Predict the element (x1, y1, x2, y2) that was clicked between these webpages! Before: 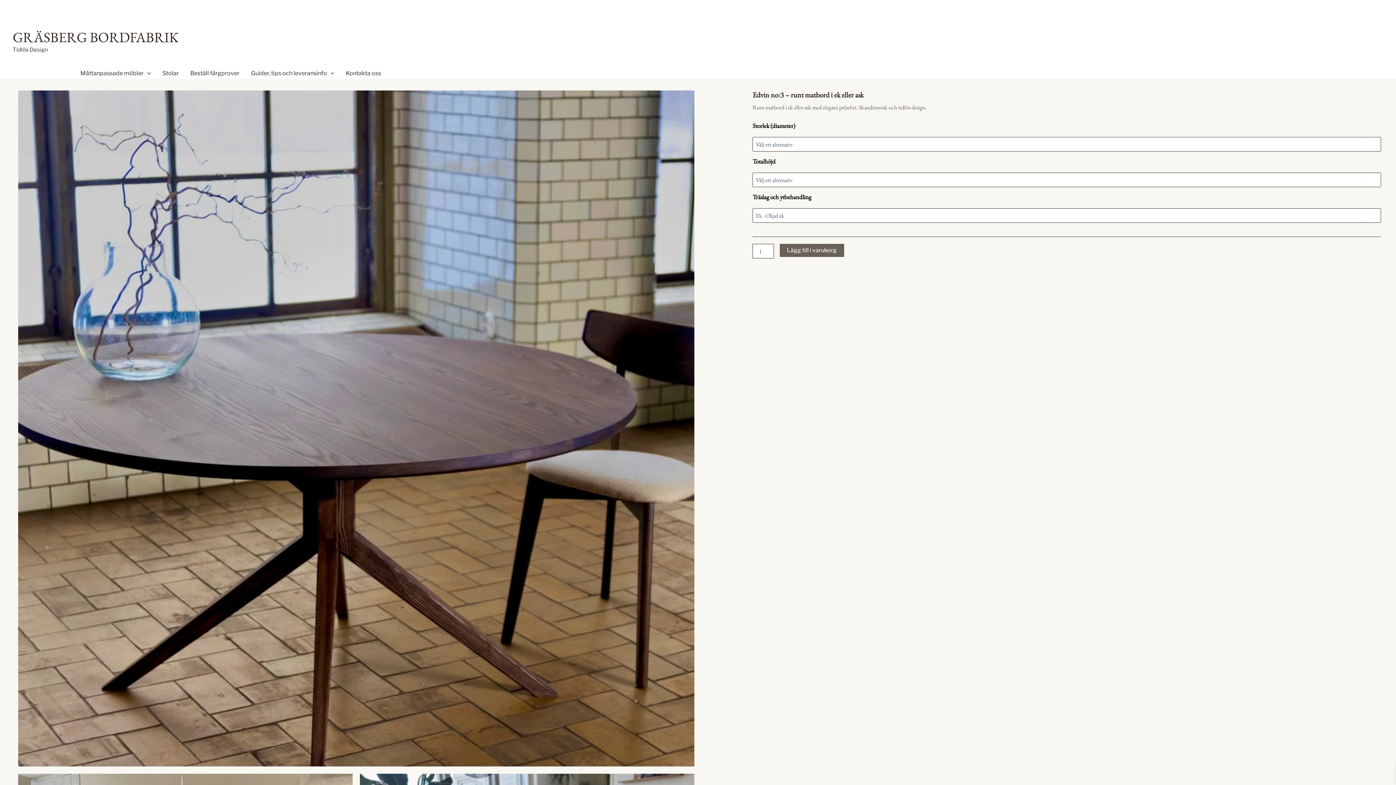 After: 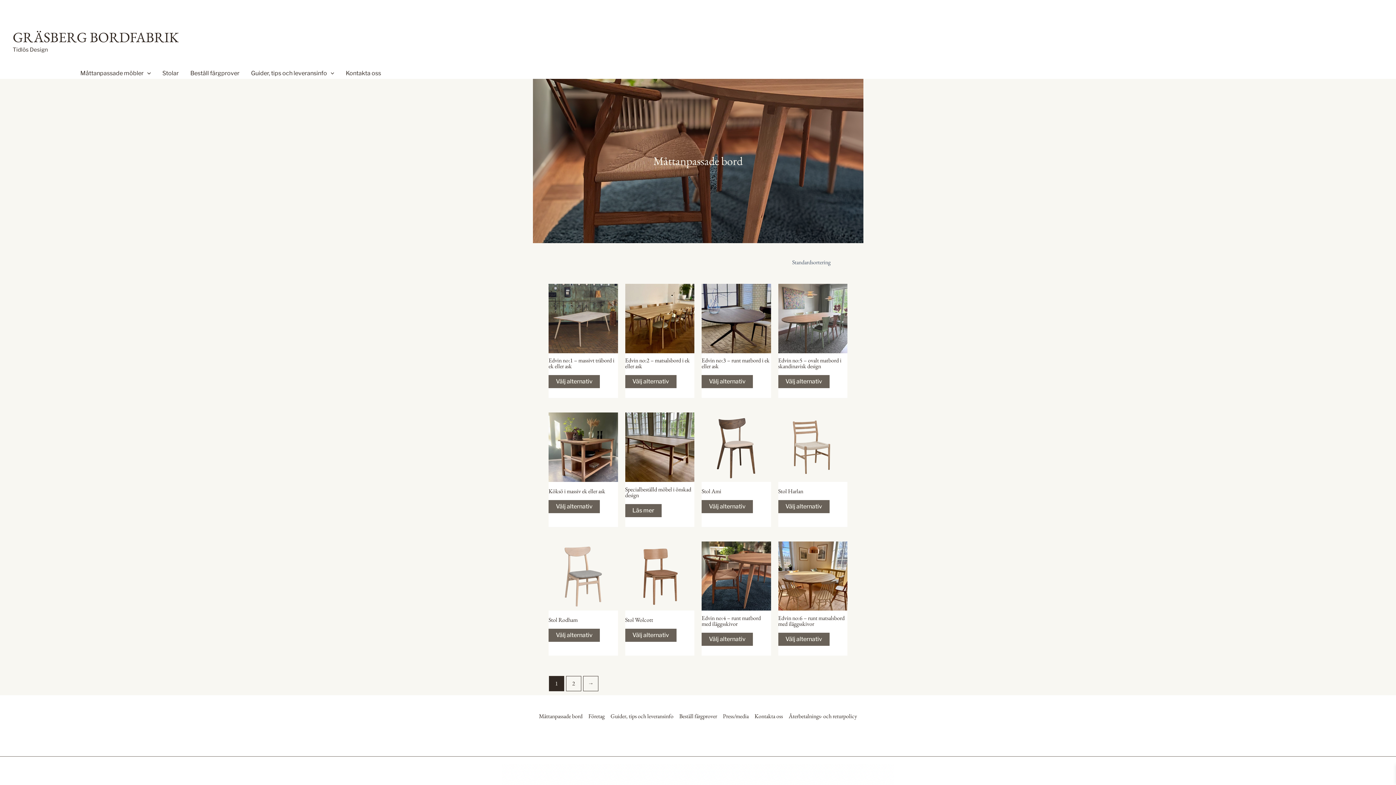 Action: bbox: (74, 68, 156, 78) label: Måttanpassade möbler